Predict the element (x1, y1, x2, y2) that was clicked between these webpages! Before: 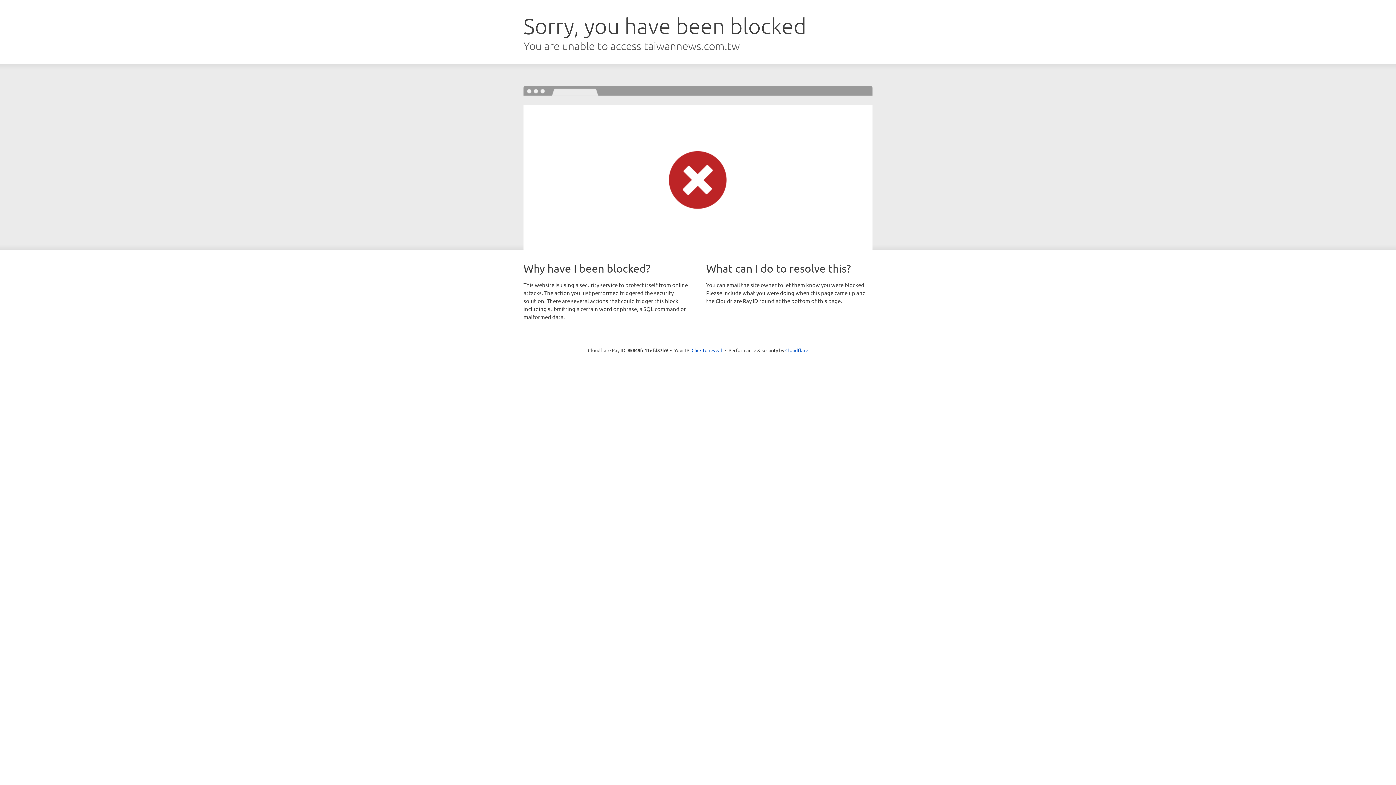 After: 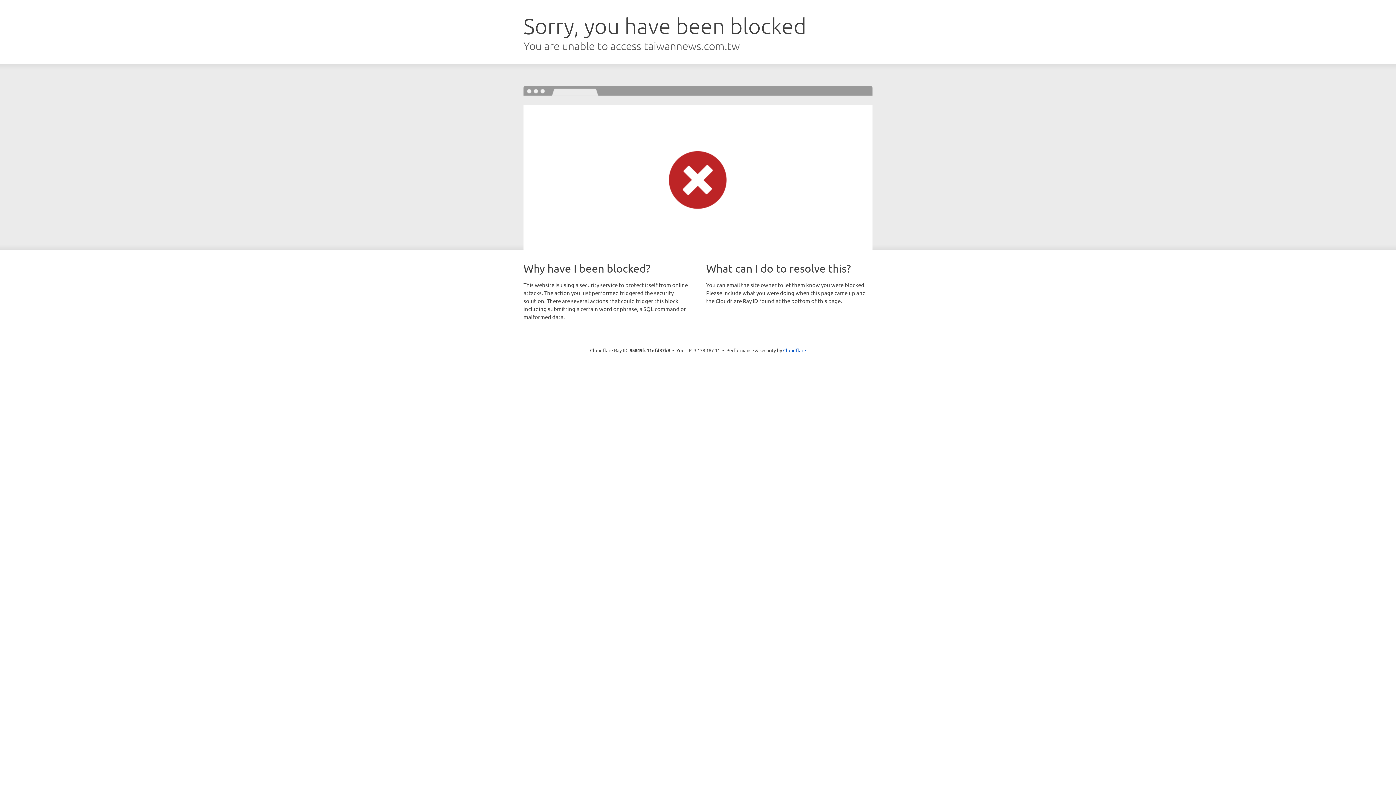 Action: bbox: (691, 346, 722, 353) label: Click to reveal